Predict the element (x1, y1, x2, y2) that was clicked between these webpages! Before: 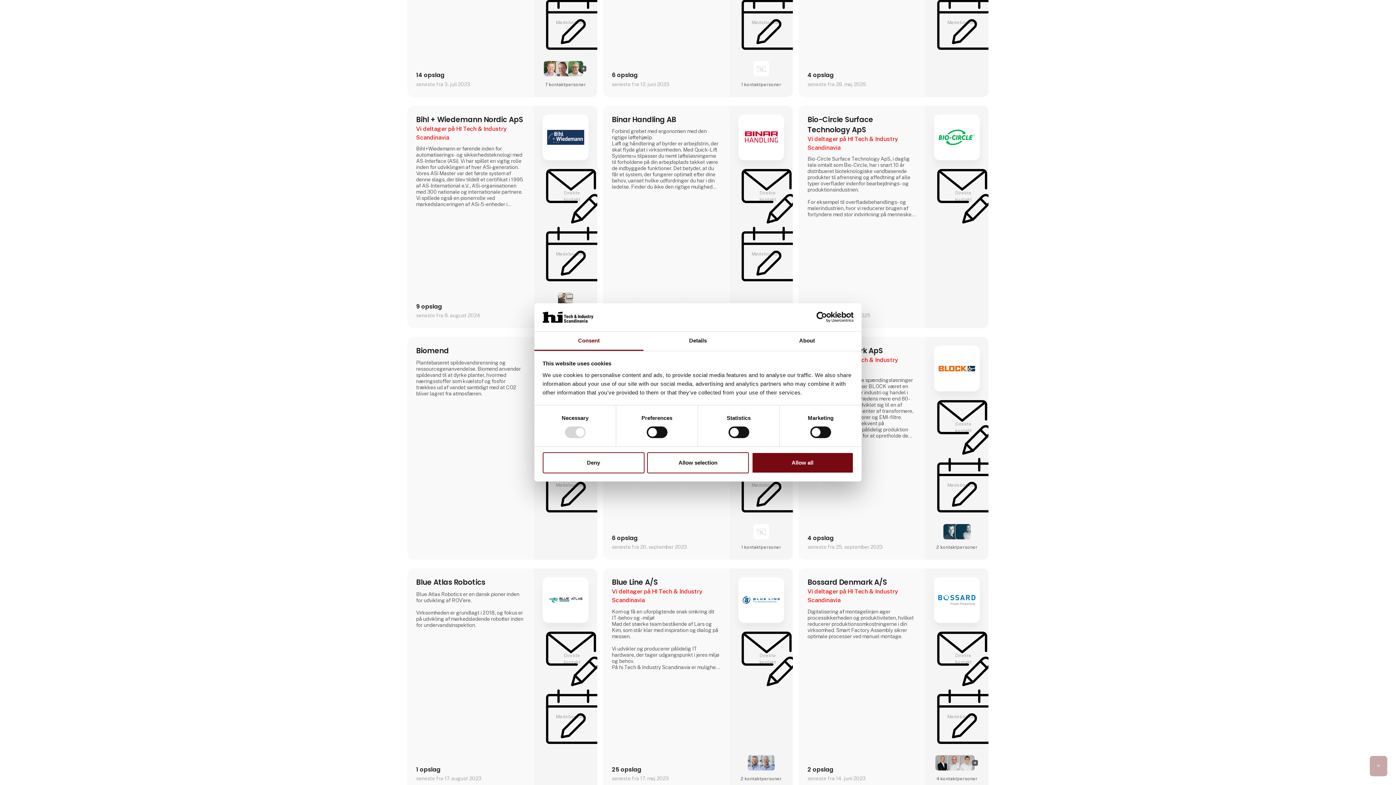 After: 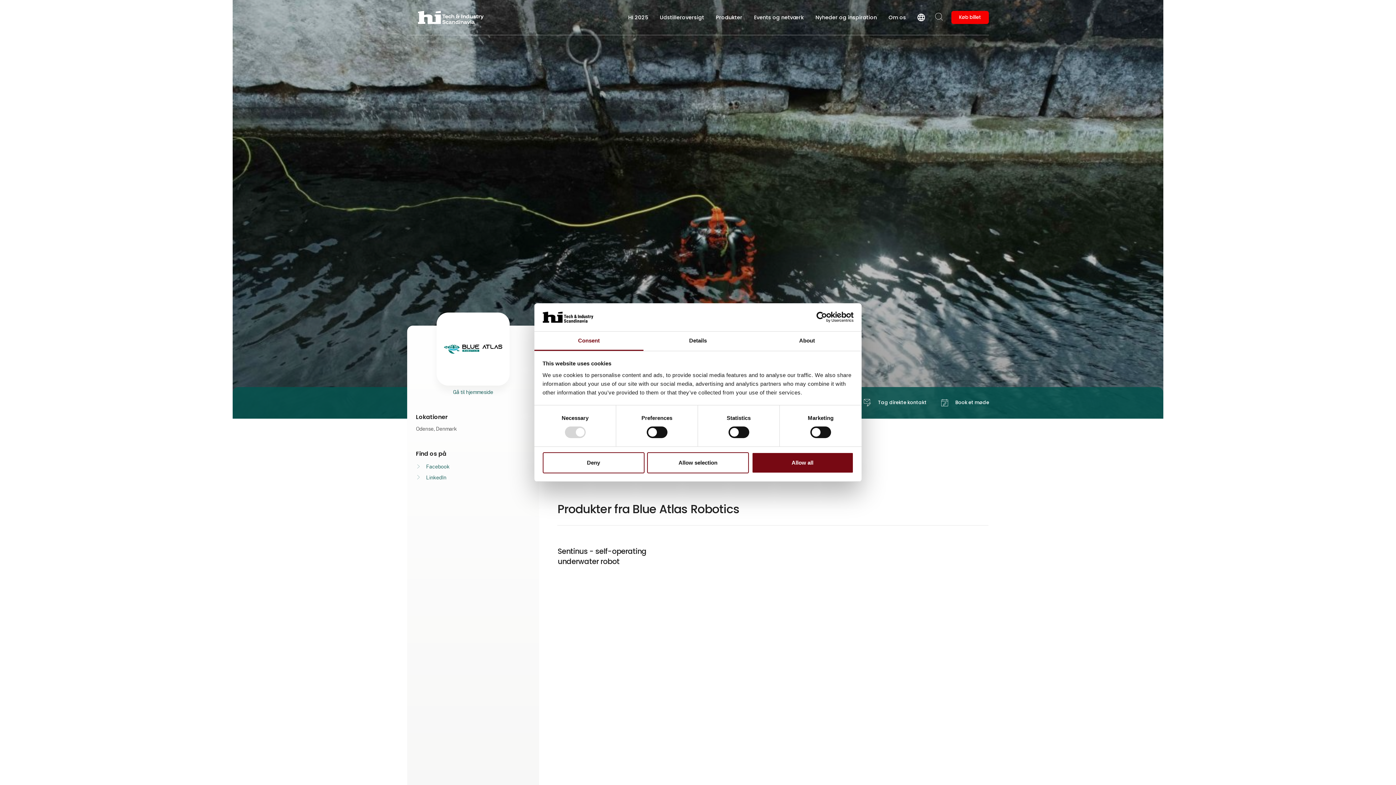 Action: bbox: (542, 577, 588, 623)